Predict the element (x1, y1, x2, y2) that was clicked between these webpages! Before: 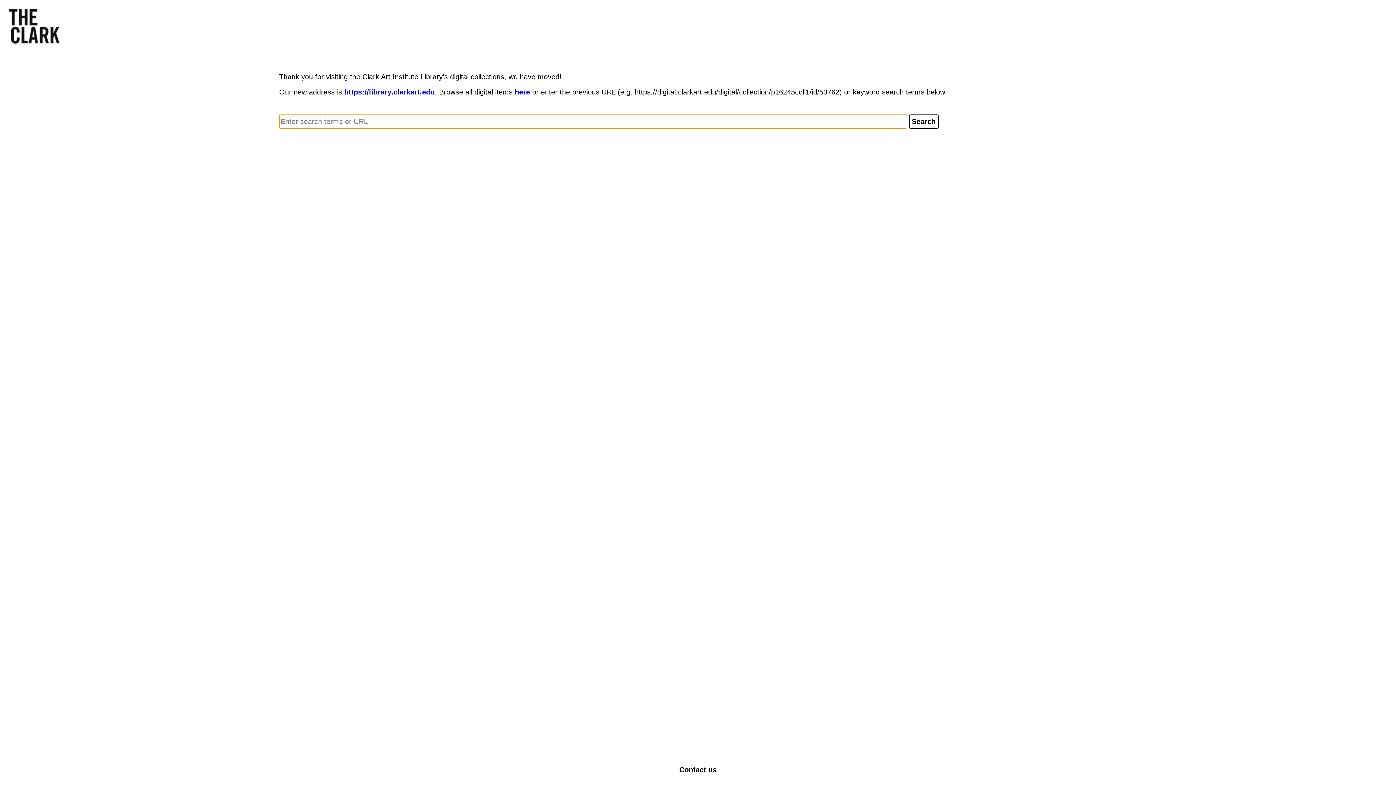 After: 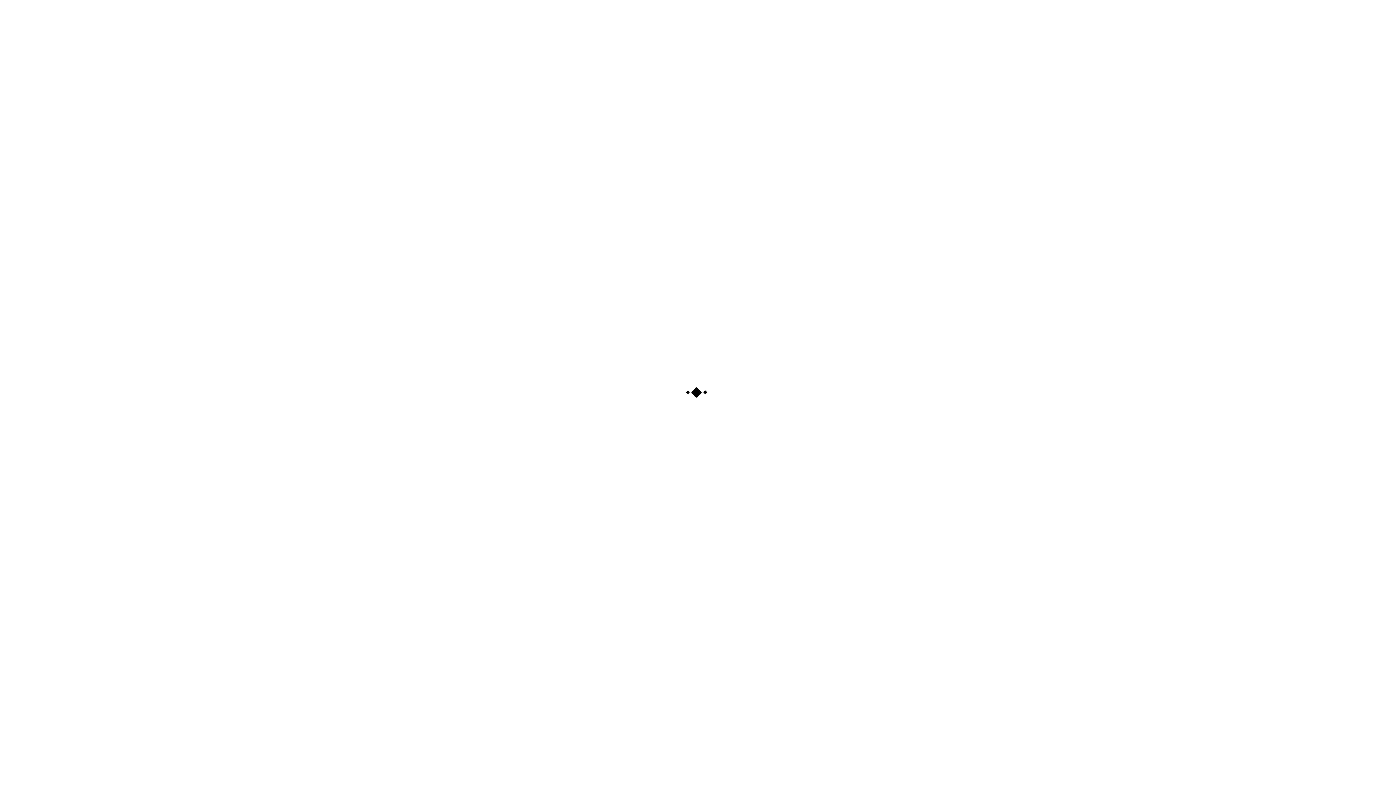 Action: bbox: (514, 88, 530, 96) label: here